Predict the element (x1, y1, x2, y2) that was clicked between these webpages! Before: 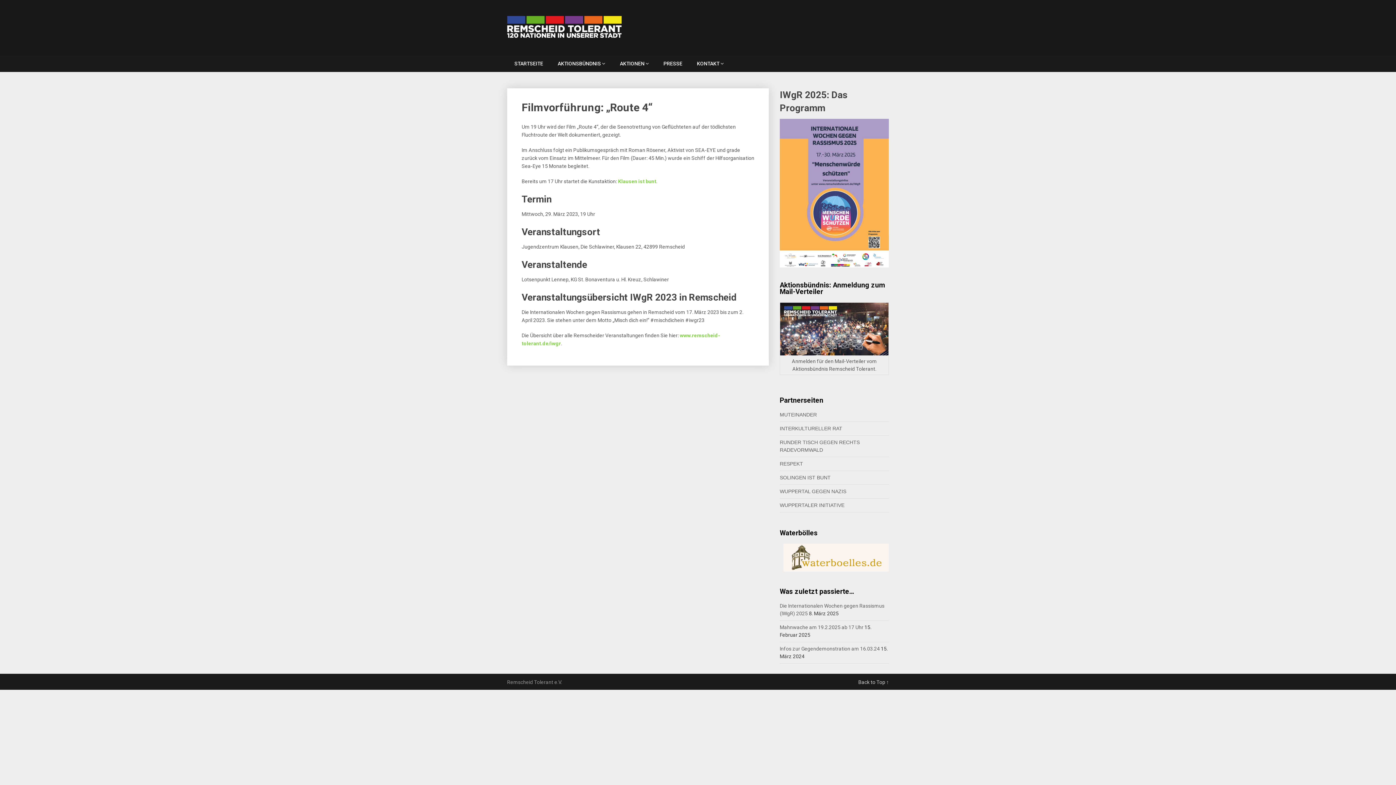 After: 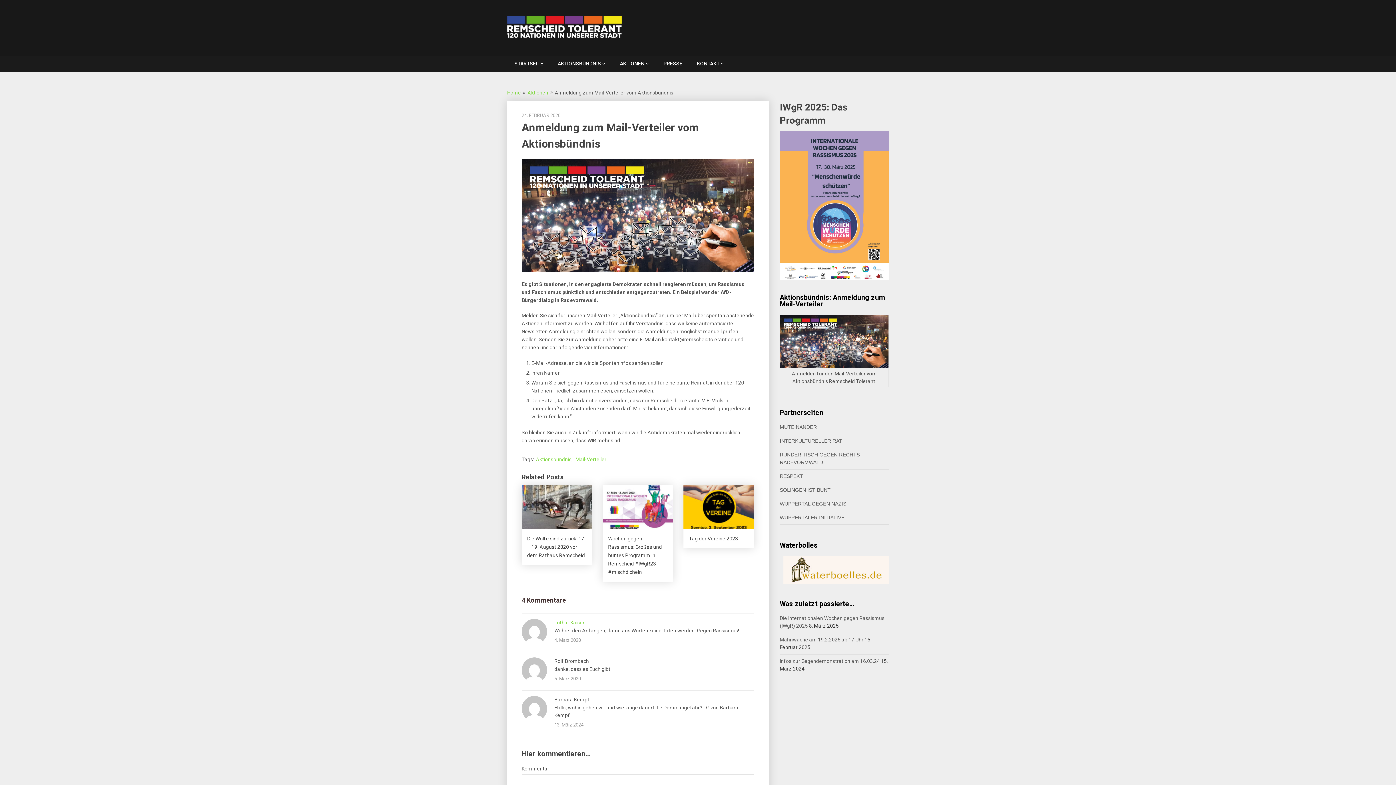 Action: bbox: (780, 303, 888, 355)